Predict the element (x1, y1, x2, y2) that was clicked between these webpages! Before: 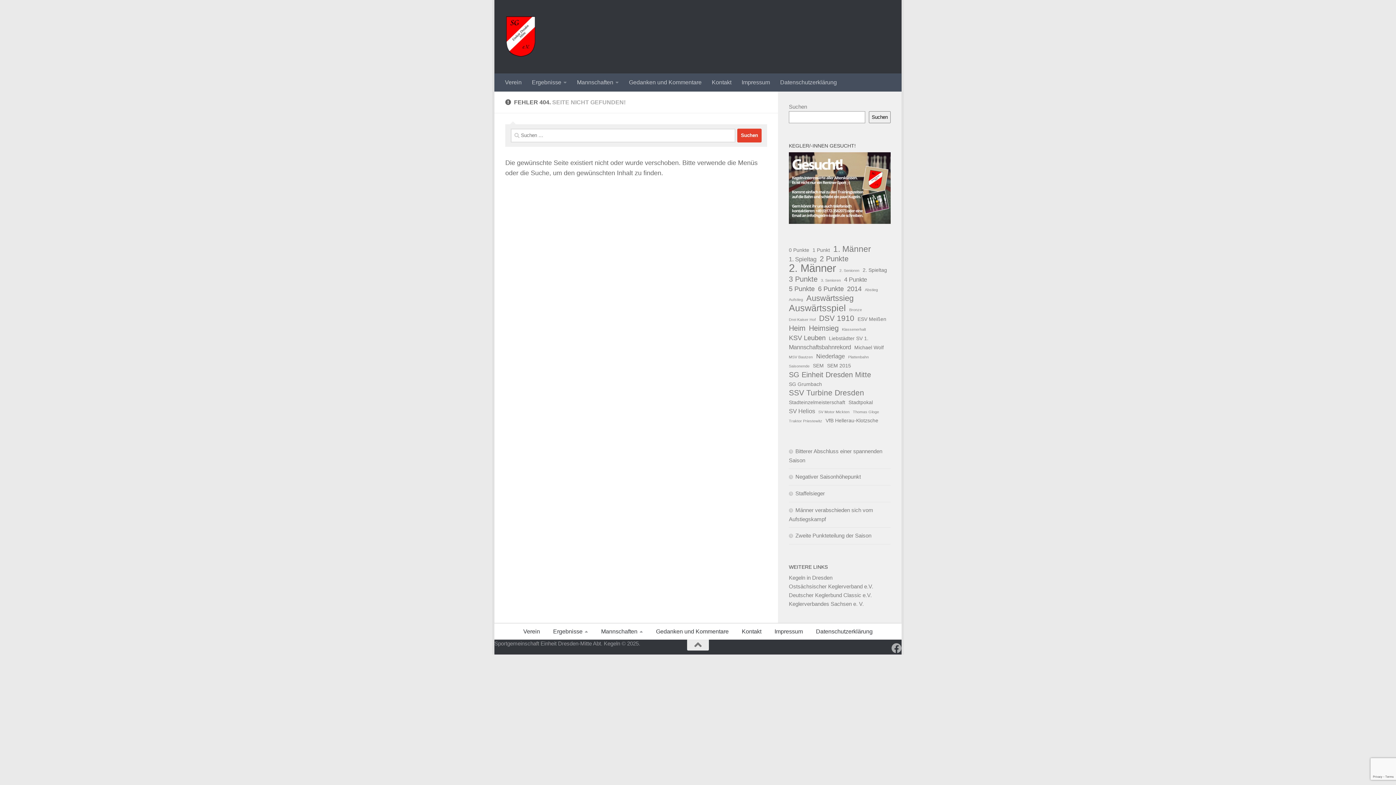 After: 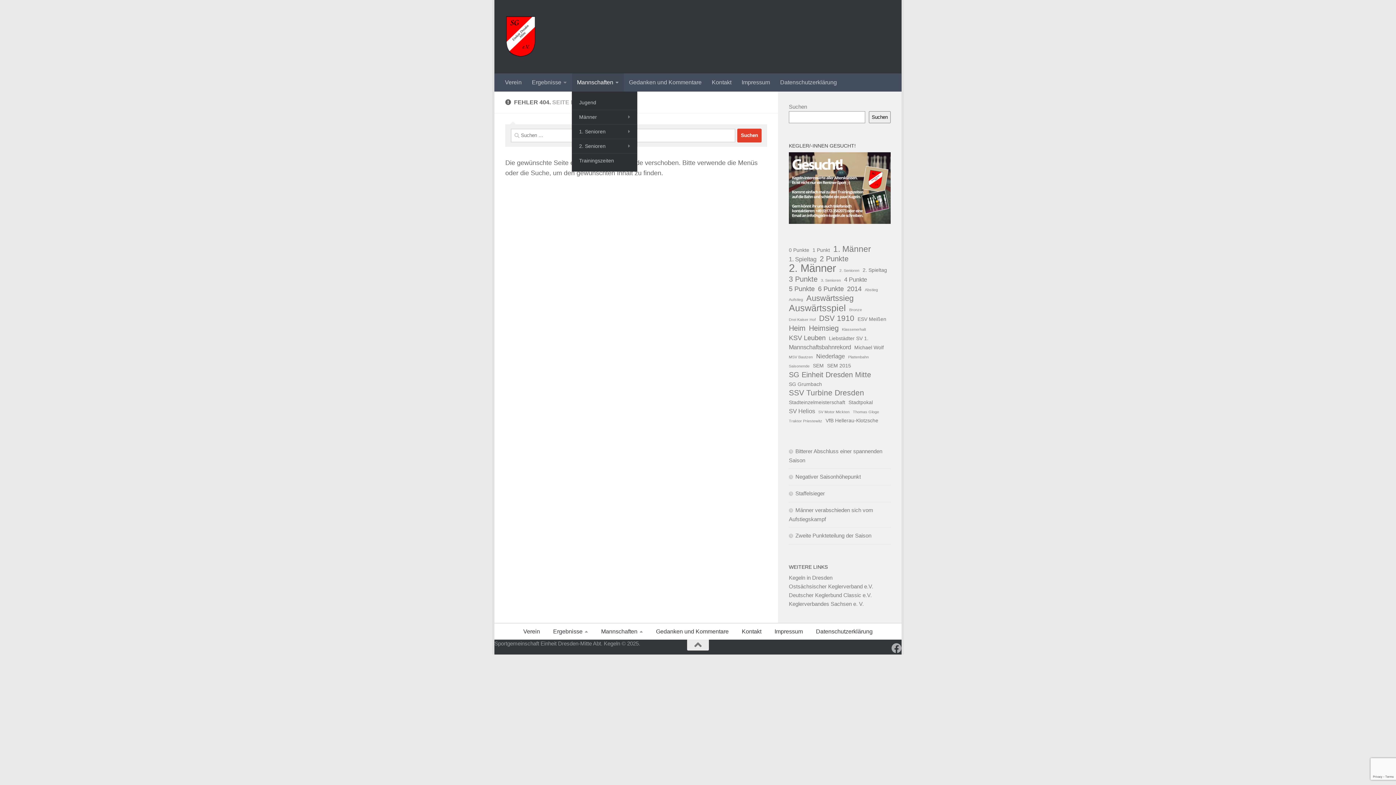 Action: bbox: (572, 73, 624, 91) label: Mannschaften